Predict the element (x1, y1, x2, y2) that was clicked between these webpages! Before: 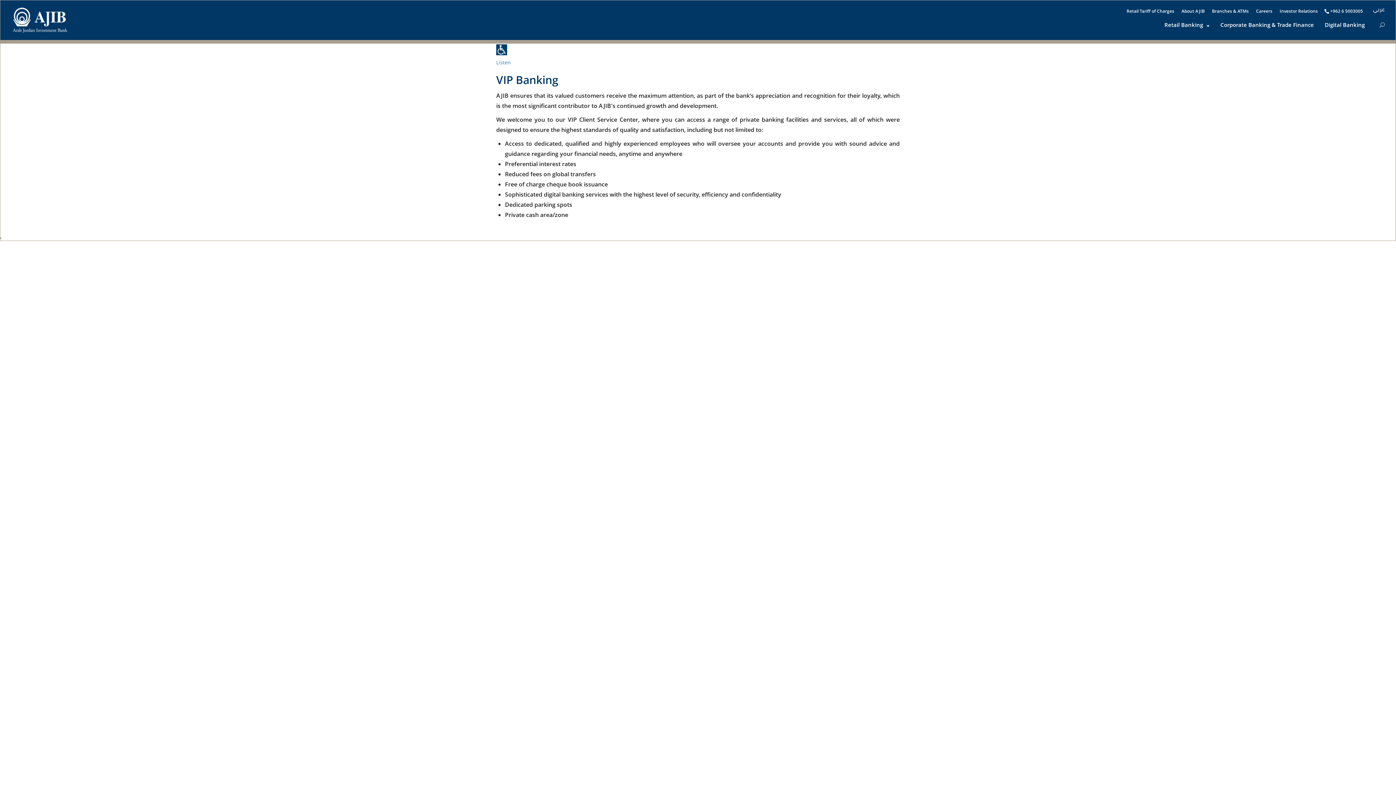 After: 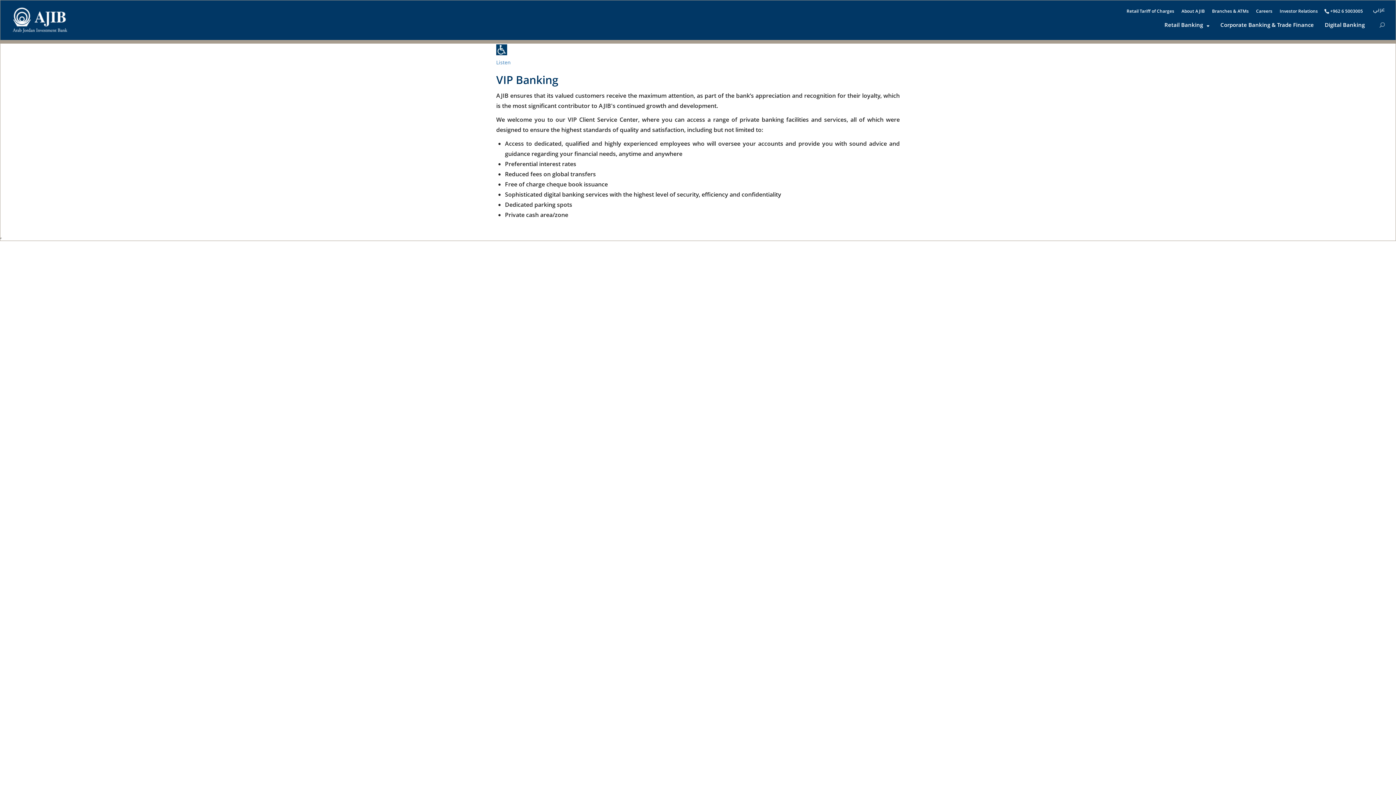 Action: bbox: (1159, 16, 1215, 33) label: Retail Banking